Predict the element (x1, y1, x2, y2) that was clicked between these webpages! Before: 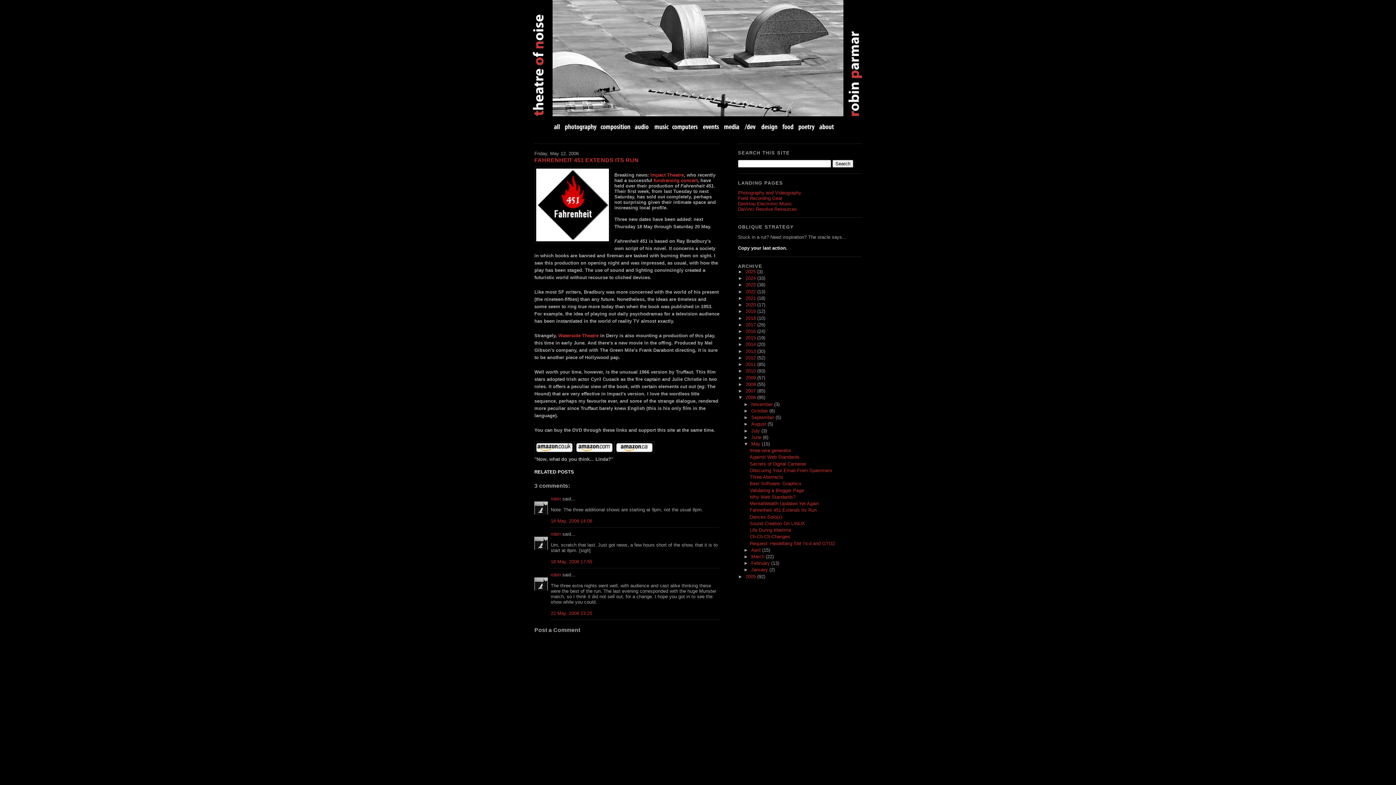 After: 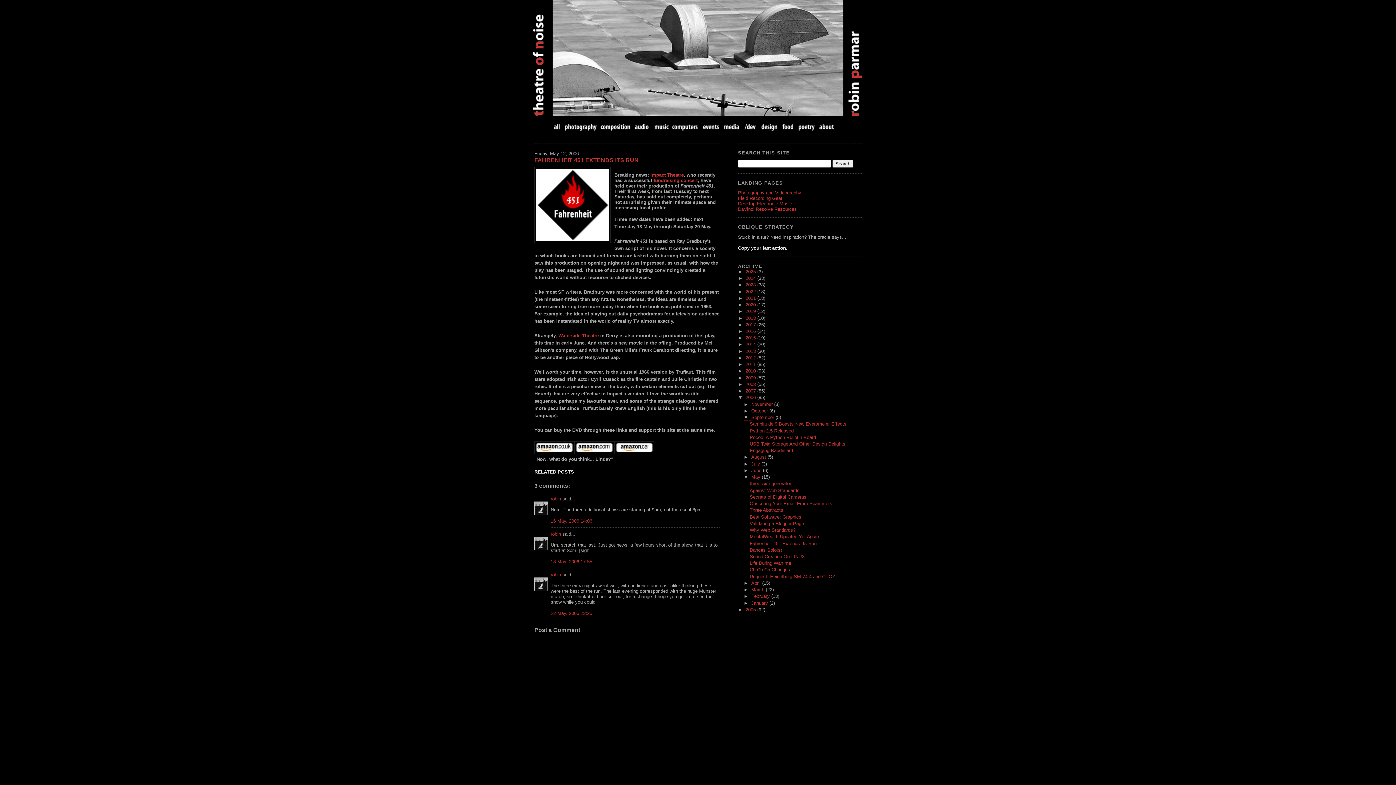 Action: label: ►   bbox: (743, 414, 751, 420)